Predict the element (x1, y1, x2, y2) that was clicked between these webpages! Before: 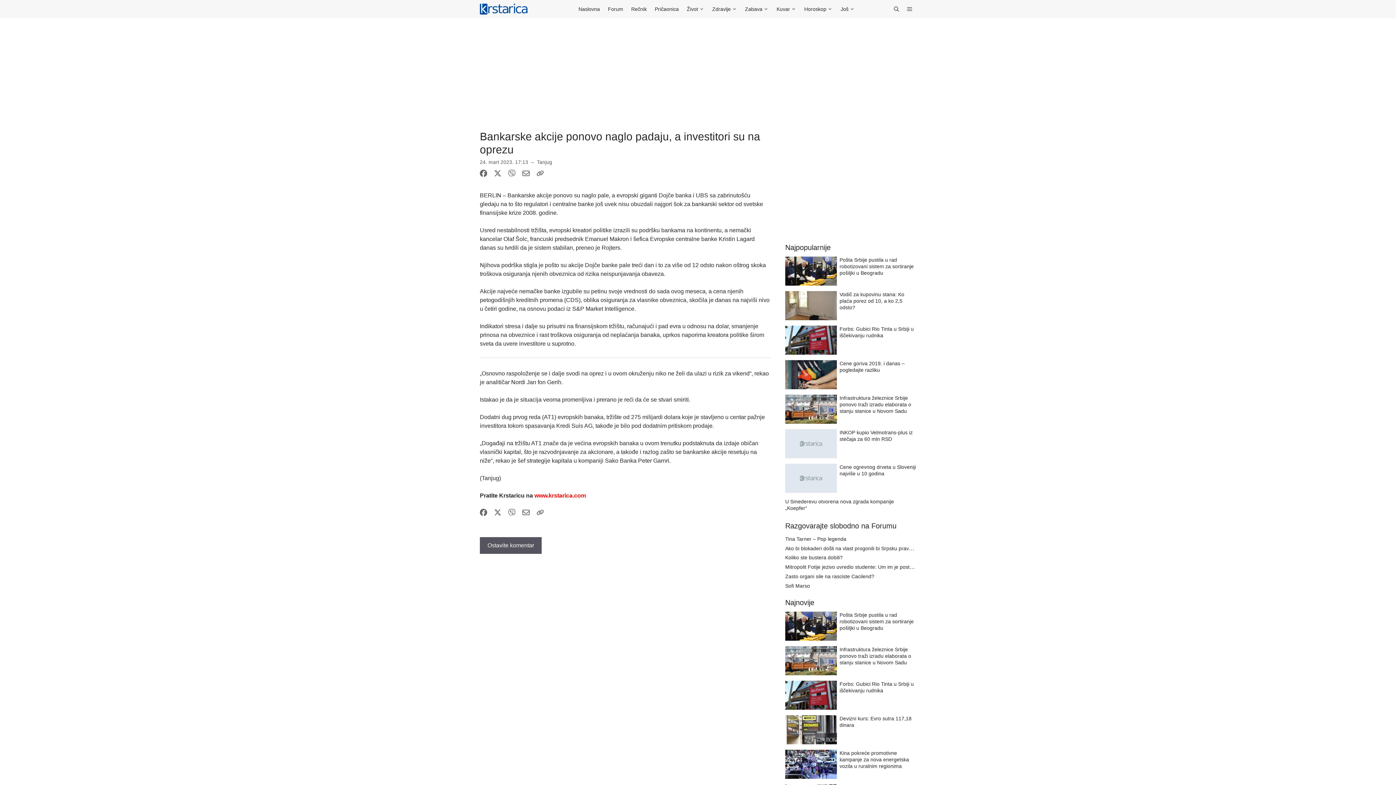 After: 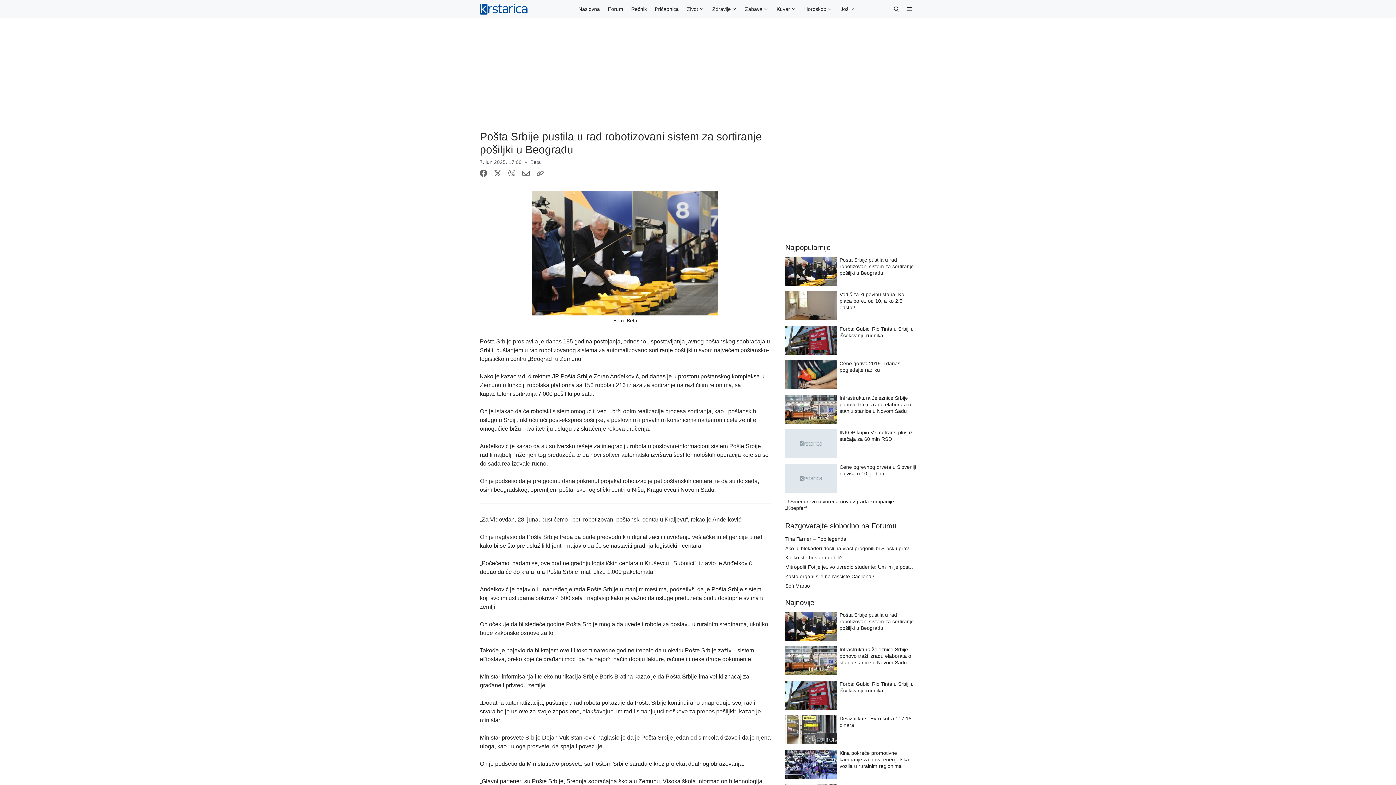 Action: label: Pošta Srbije pustila u rad robotizovani sistem za sortiranje pošiljki u Beogradu bbox: (839, 612, 914, 631)